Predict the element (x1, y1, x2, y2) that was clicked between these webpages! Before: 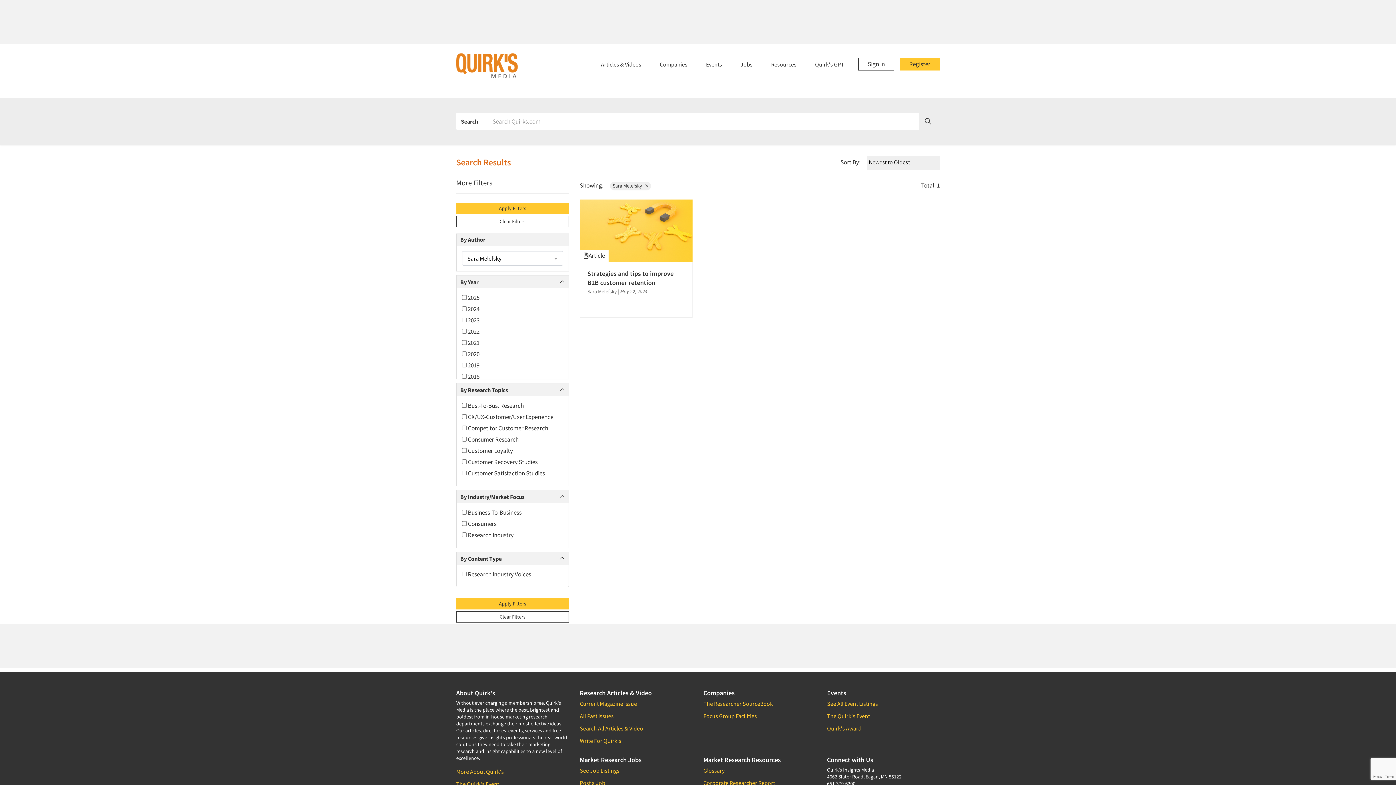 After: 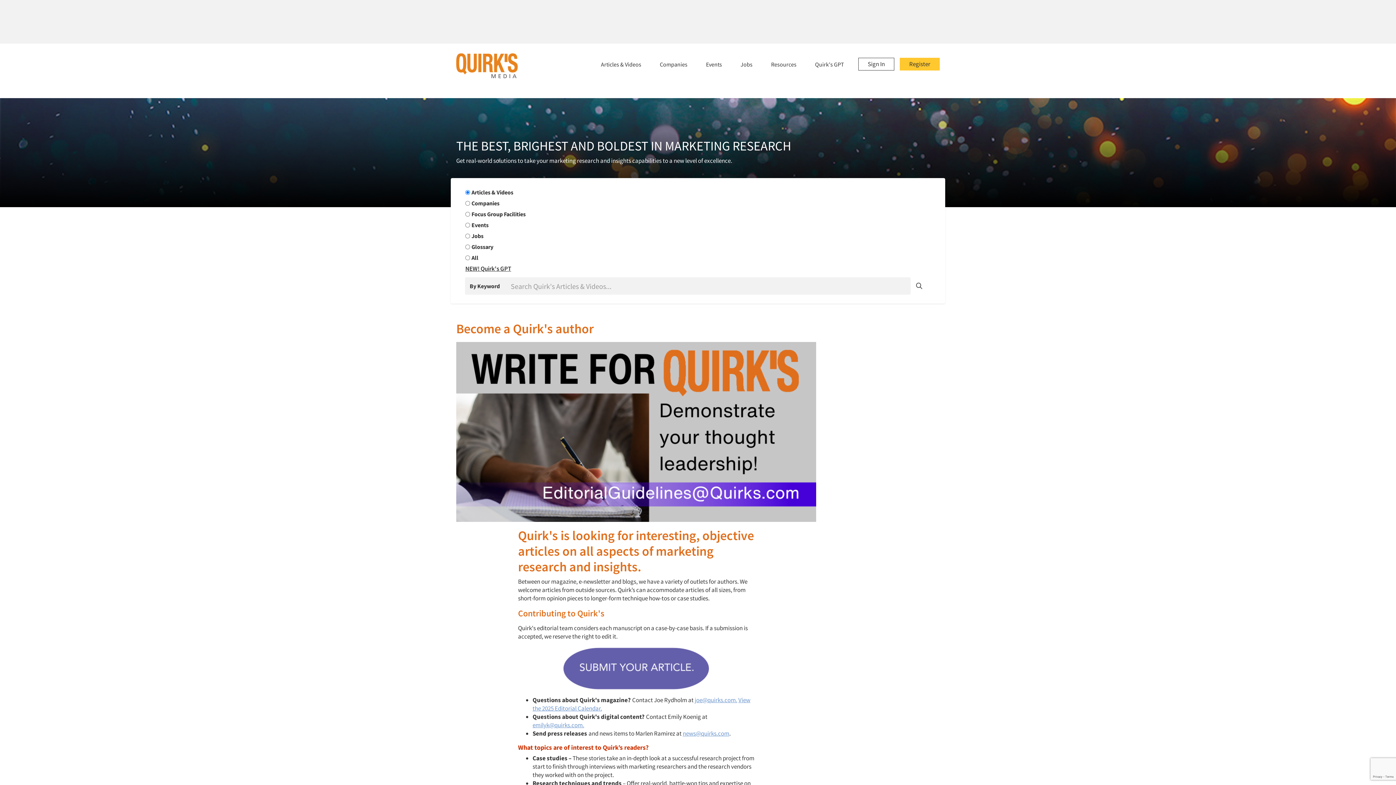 Action: label: Write For Quirk's bbox: (580, 737, 621, 745)